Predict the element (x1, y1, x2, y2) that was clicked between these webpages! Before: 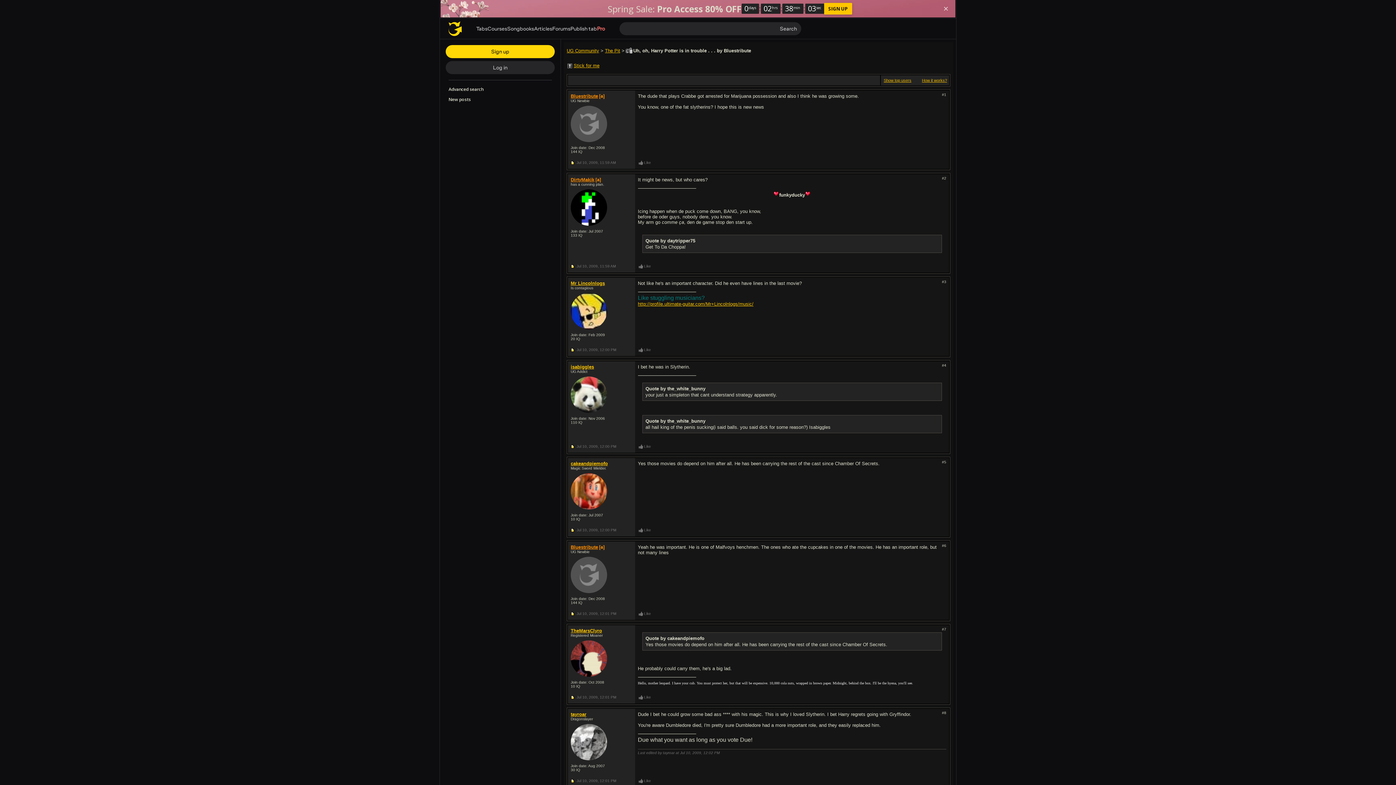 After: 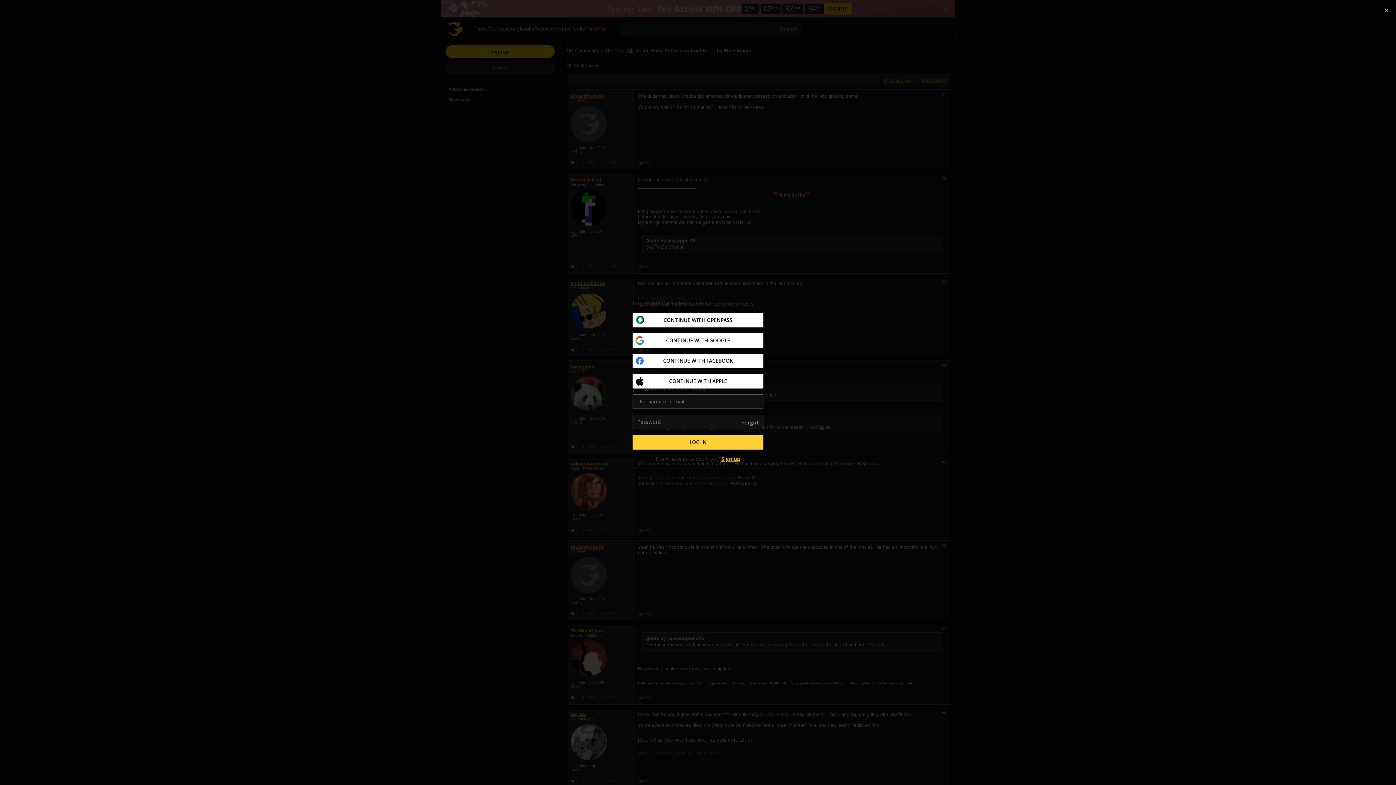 Action: label: Like bbox: (638, 443, 652, 450)